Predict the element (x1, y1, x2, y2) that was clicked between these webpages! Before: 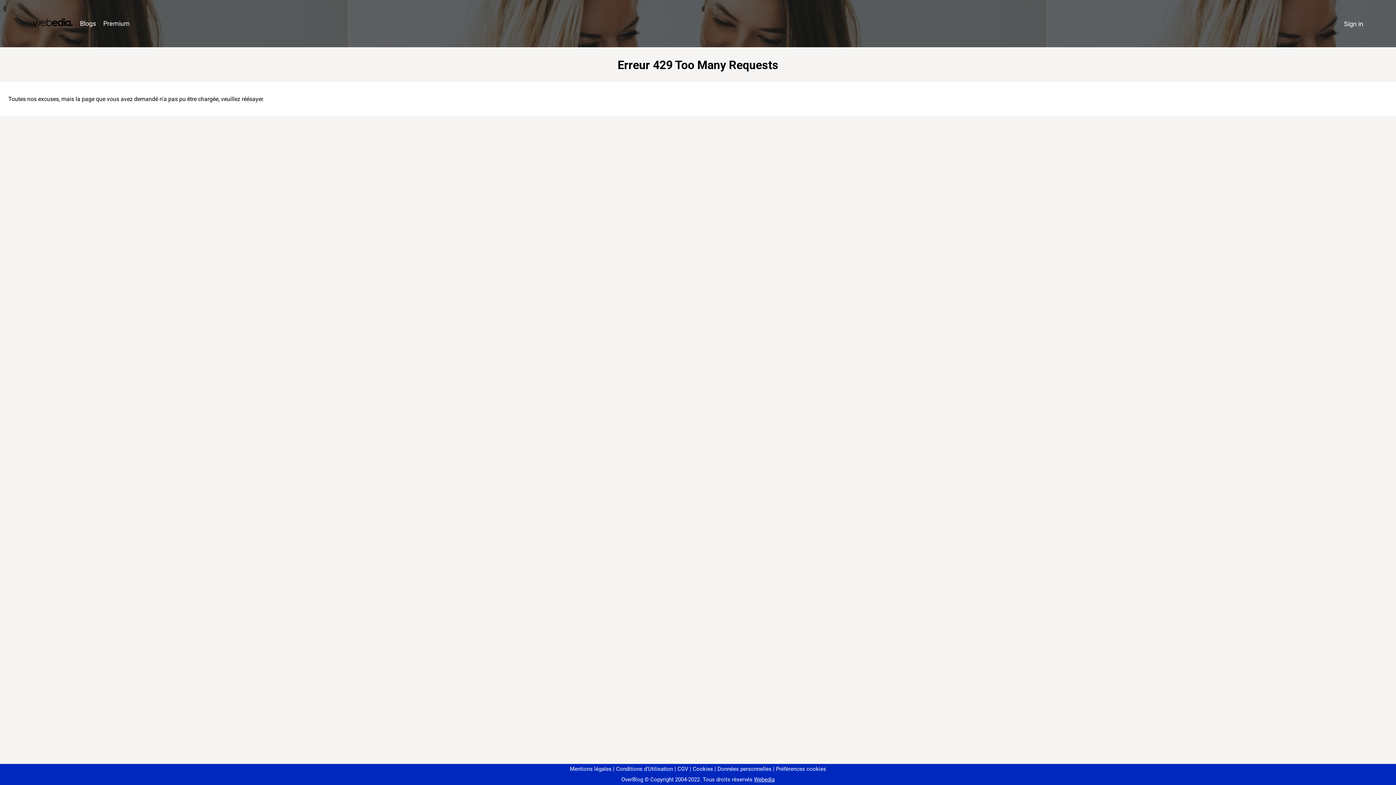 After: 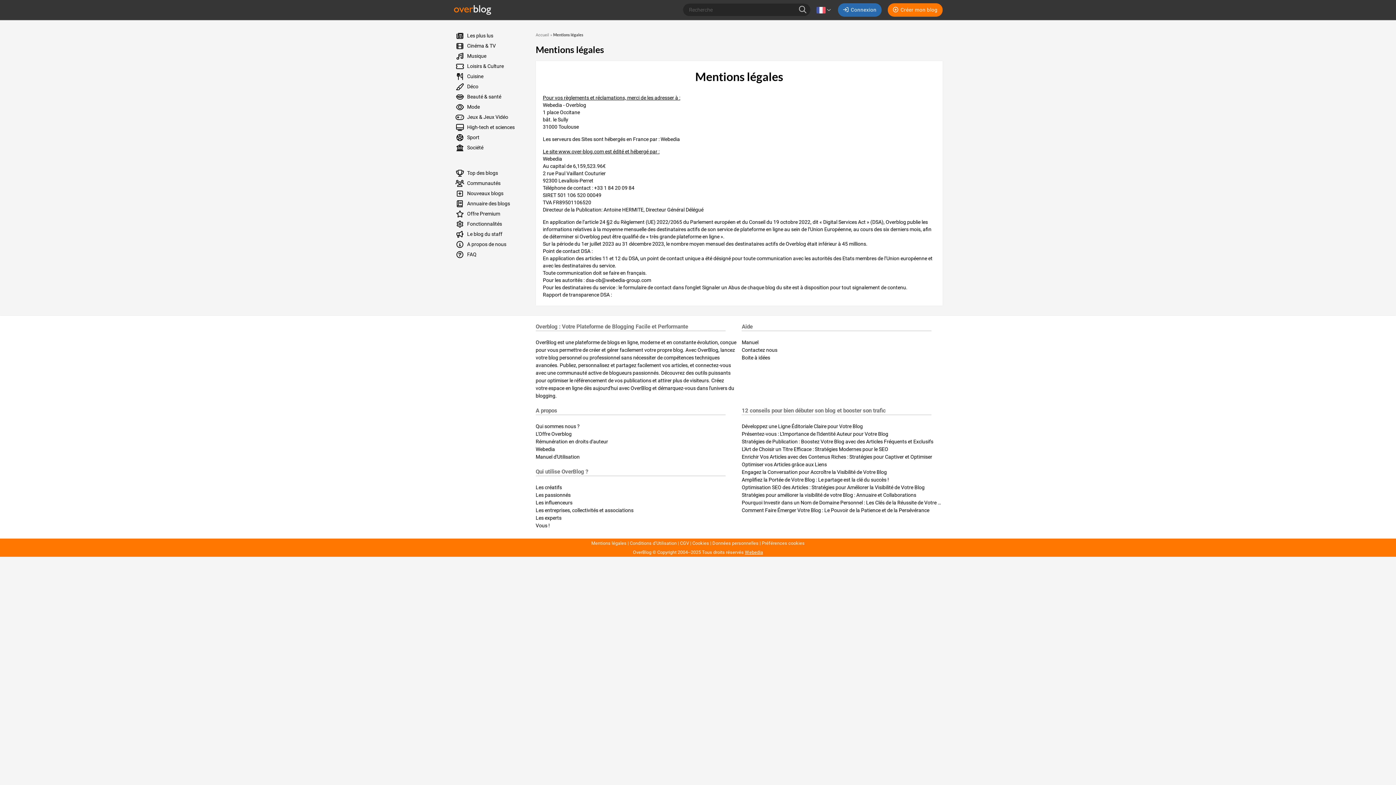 Action: label: Mentions légales bbox: (570, 766, 611, 772)